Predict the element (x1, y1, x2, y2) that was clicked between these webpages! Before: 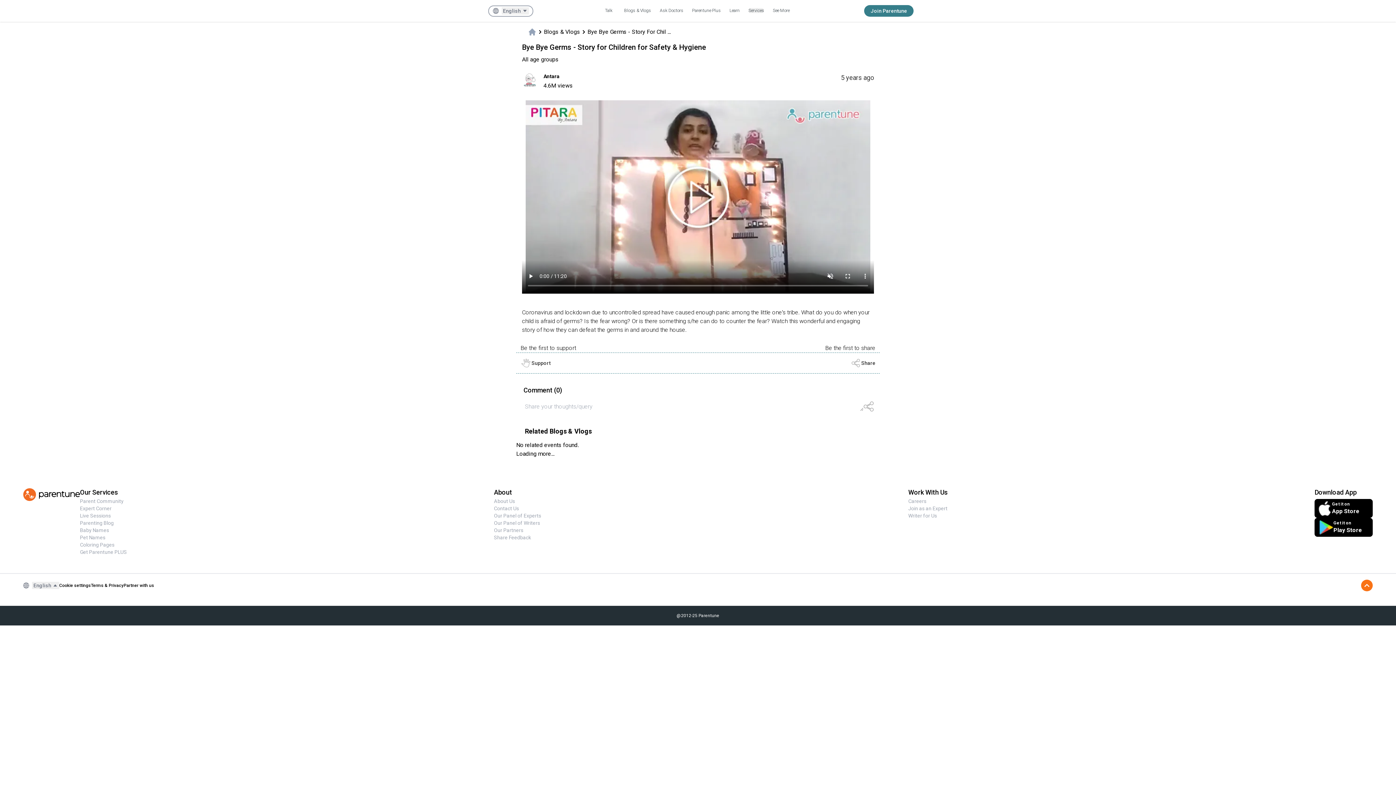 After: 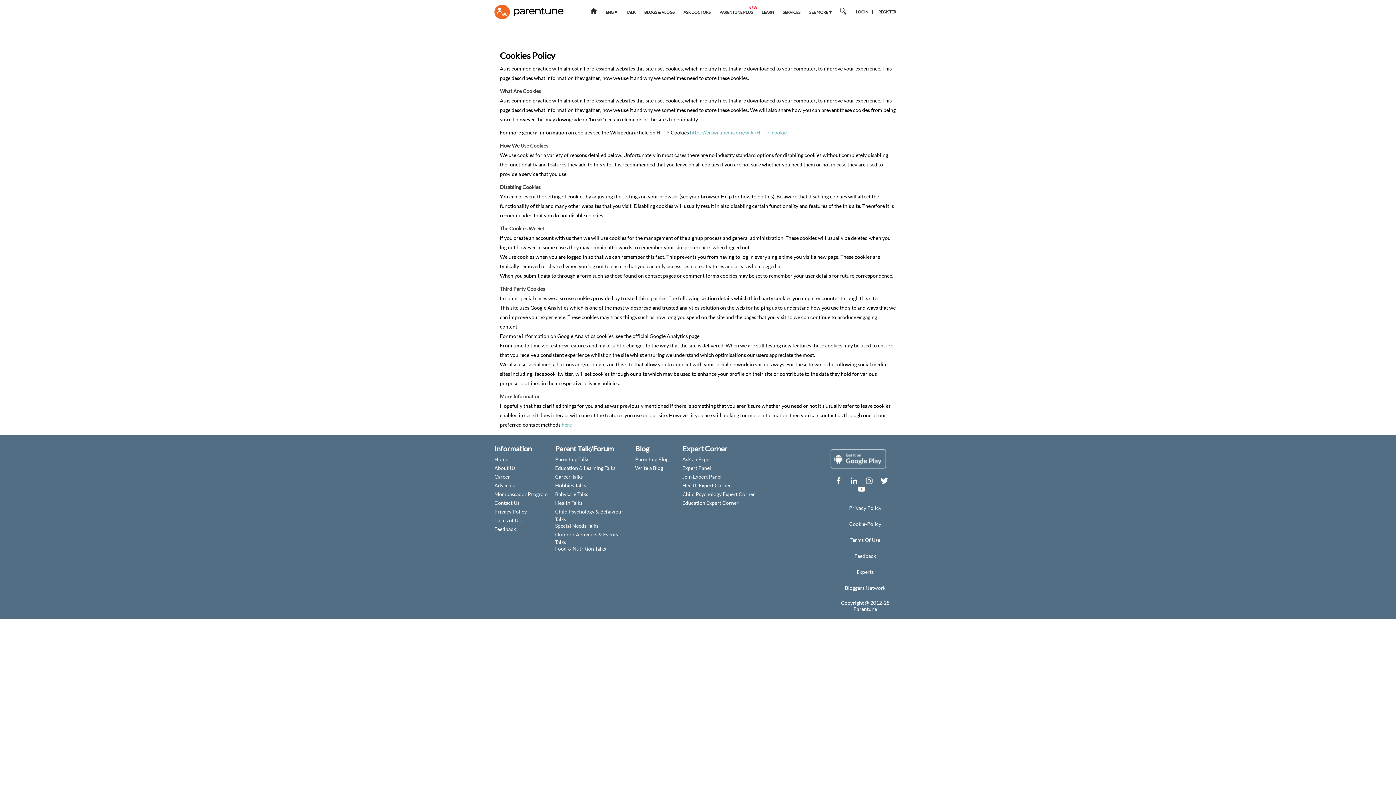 Action: label: Cookie settings bbox: (59, 583, 90, 588)